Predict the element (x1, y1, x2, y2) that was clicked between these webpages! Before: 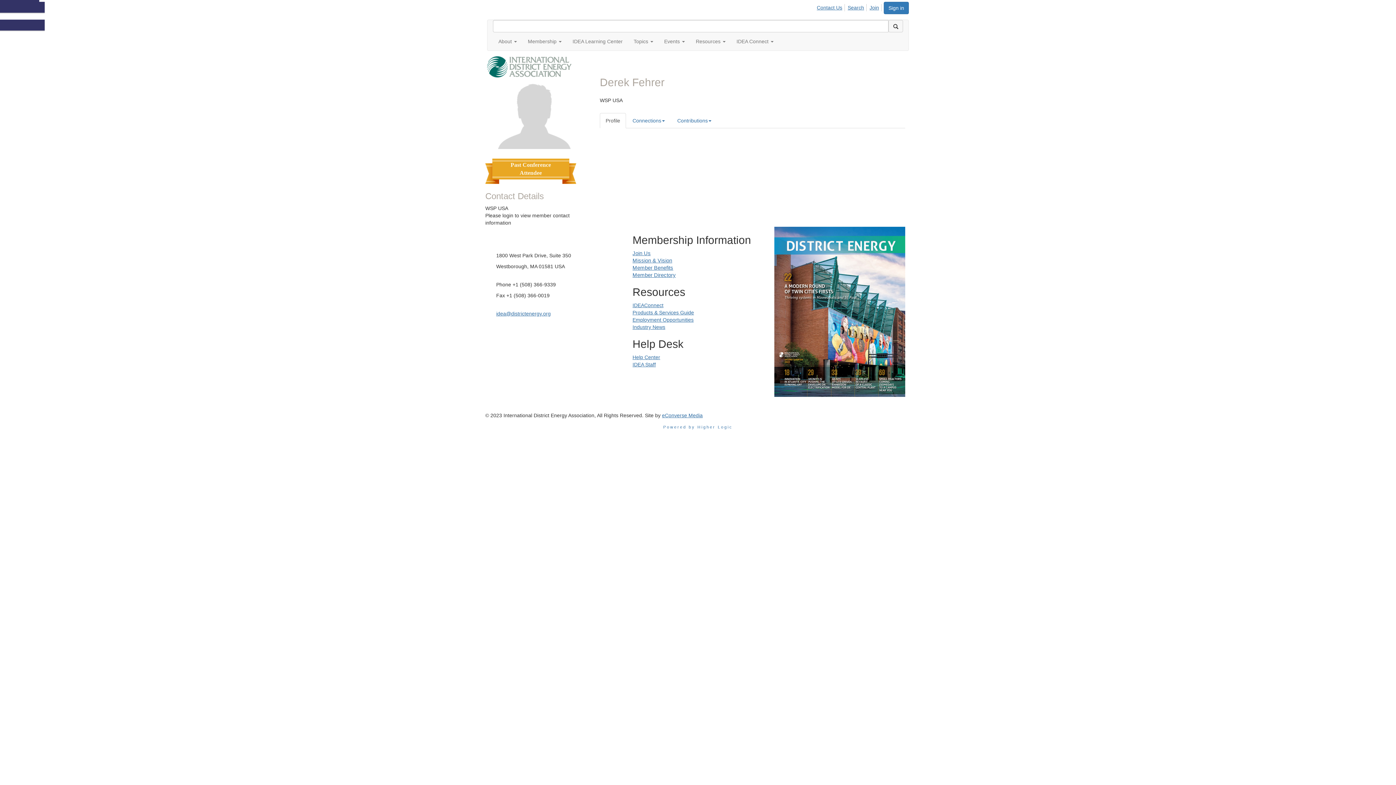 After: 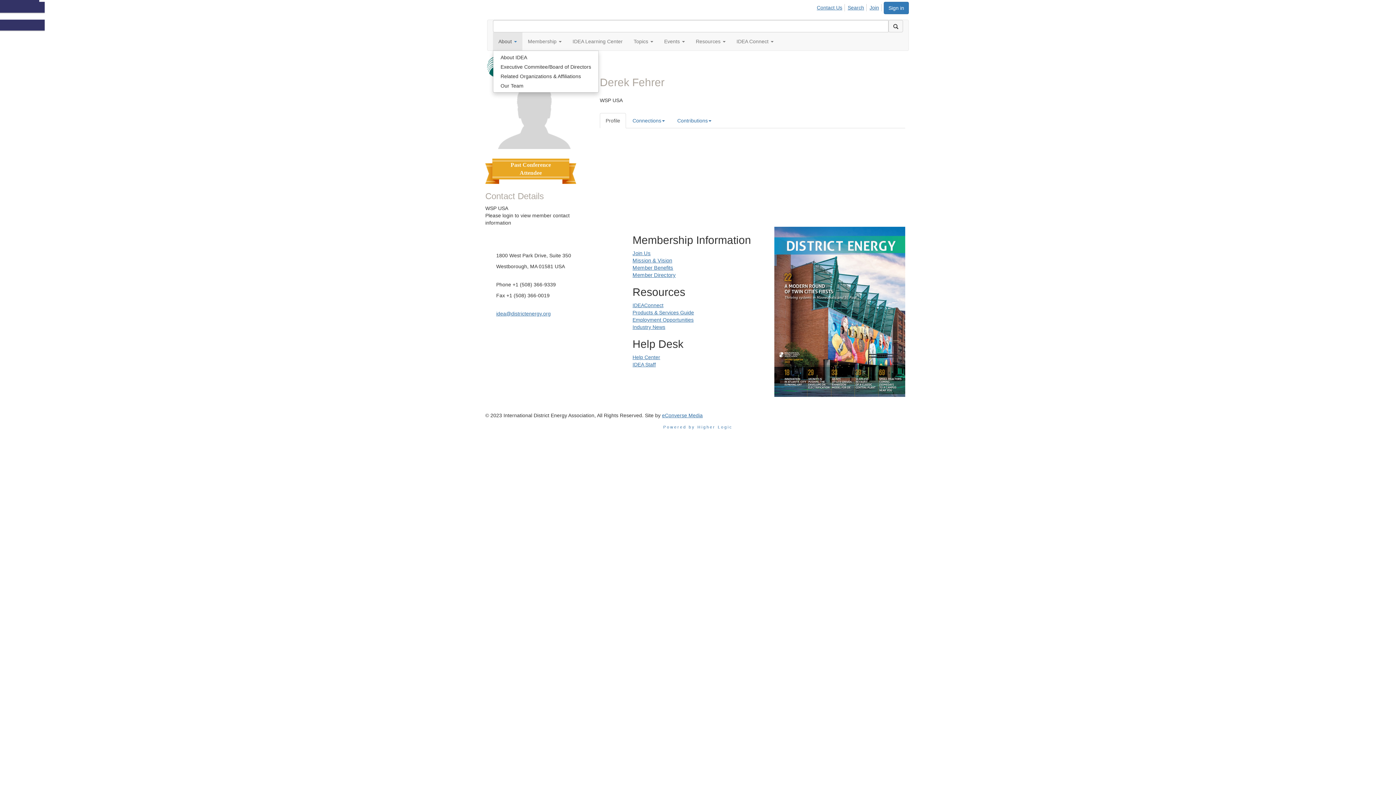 Action: label: Show About submenu bbox: (493, 32, 522, 50)